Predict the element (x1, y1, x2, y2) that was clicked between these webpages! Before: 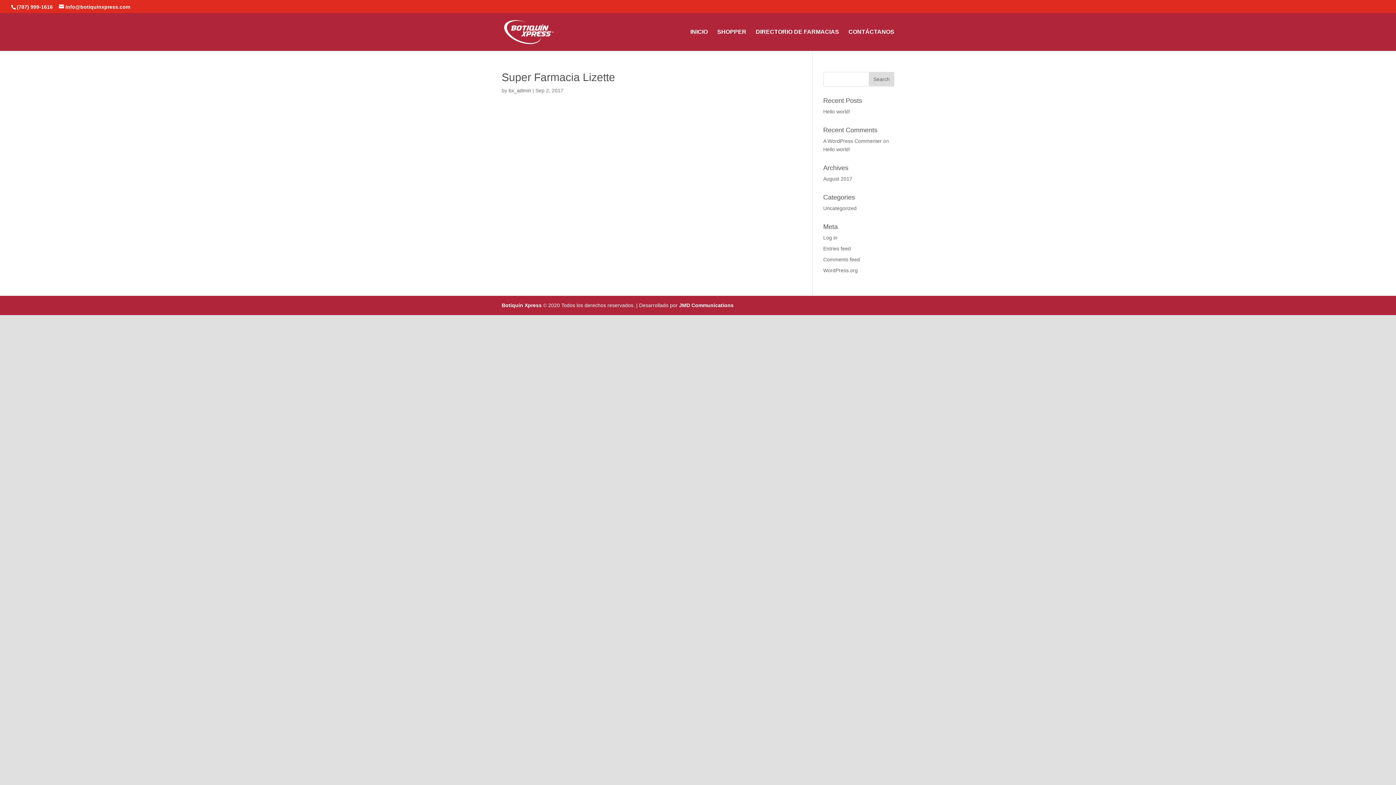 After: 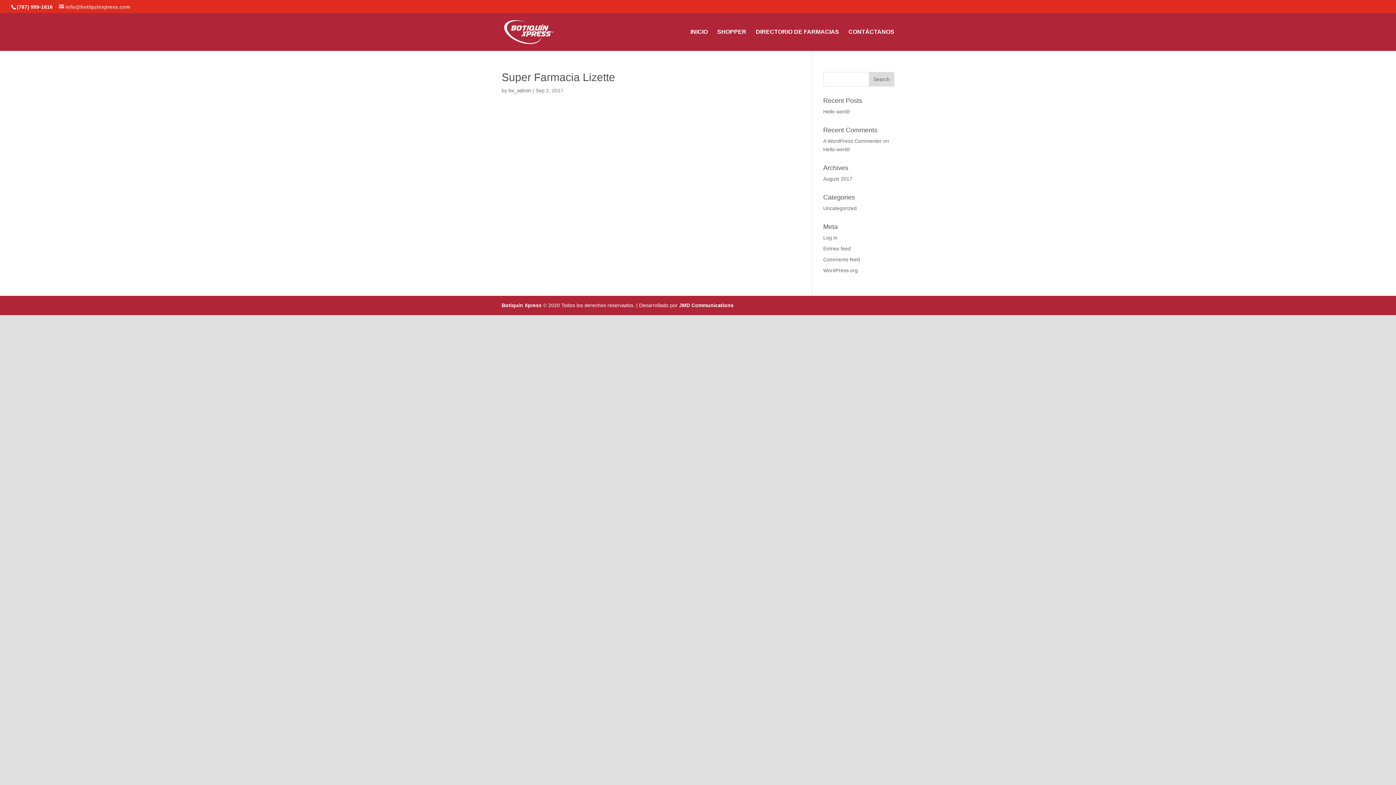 Action: label: info@botiquinxpress.com bbox: (58, 3, 130, 9)